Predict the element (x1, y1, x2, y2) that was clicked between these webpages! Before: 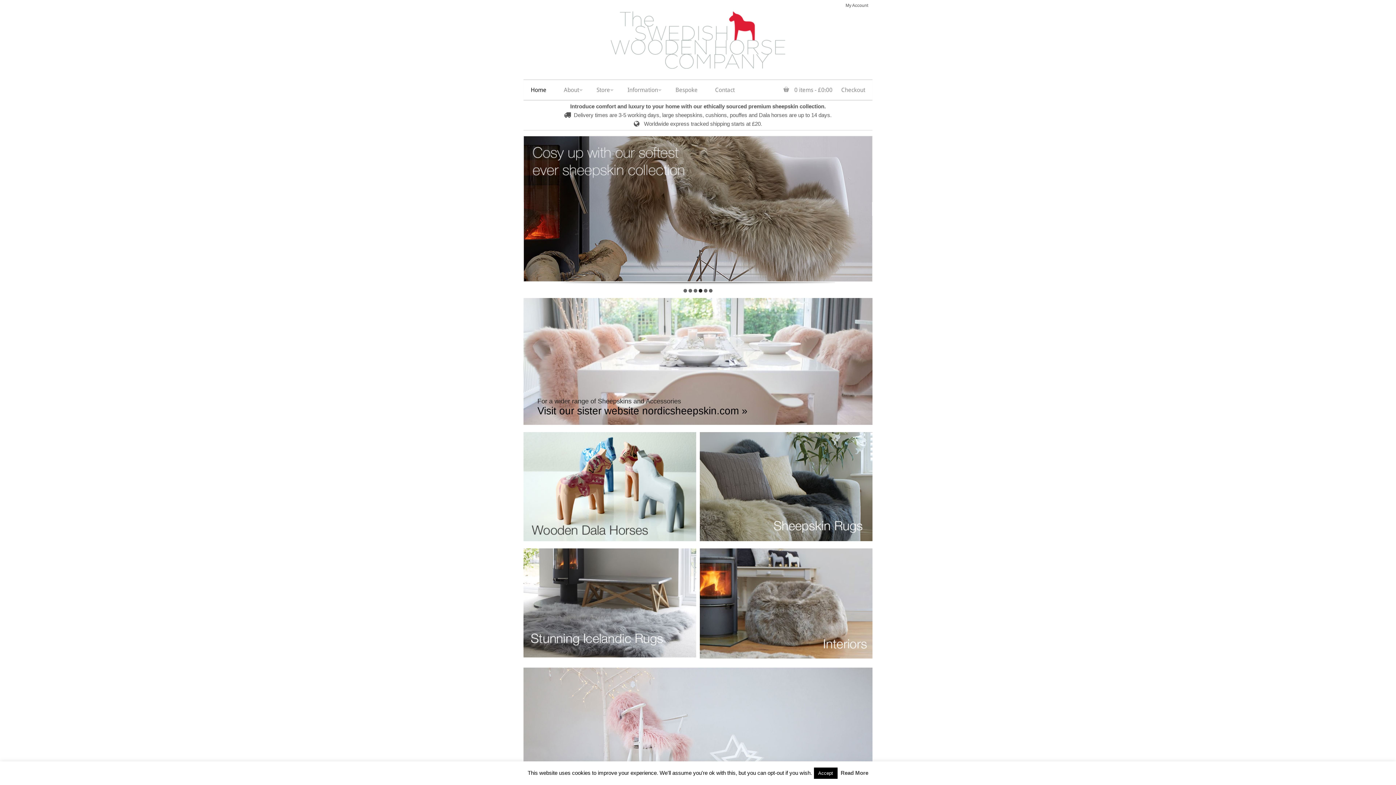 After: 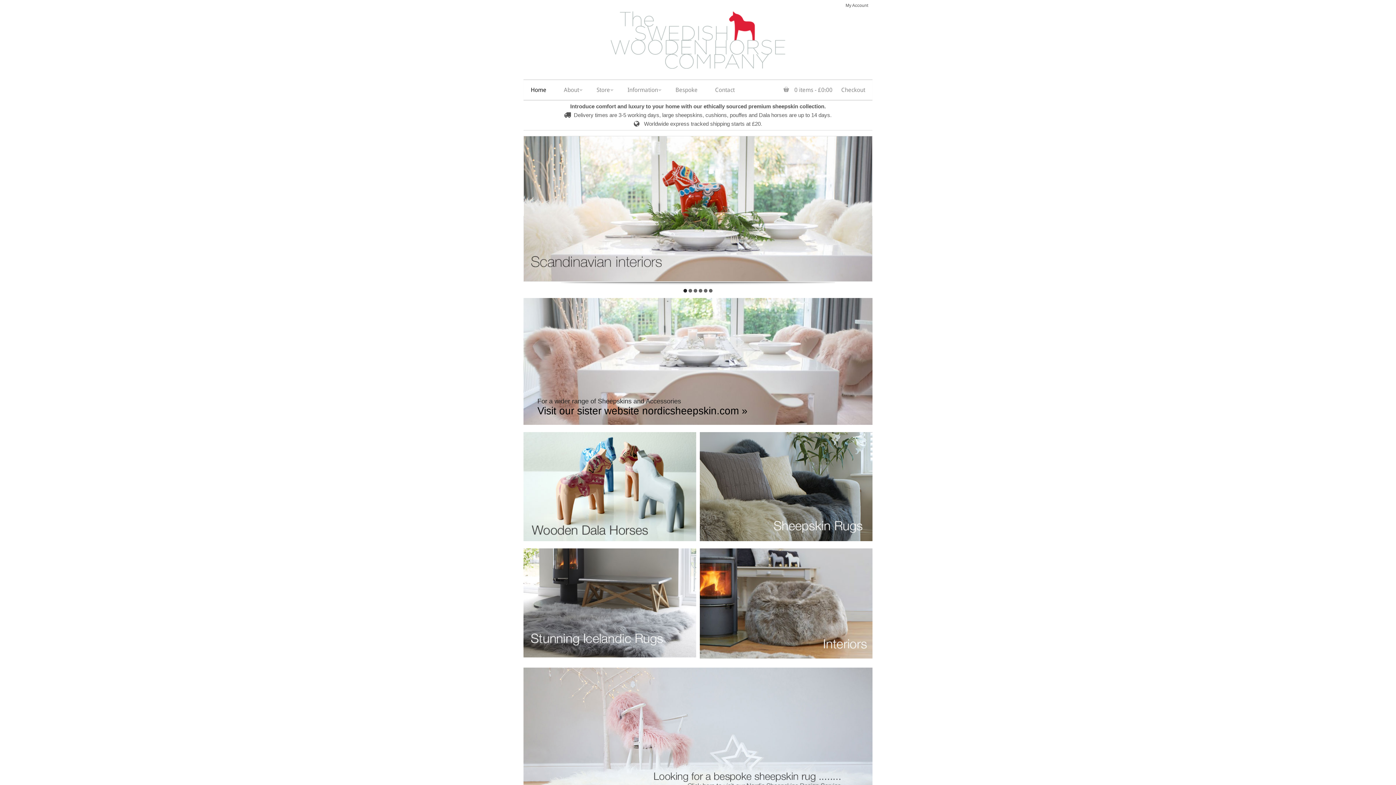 Action: bbox: (814, 768, 837, 779) label: Accept